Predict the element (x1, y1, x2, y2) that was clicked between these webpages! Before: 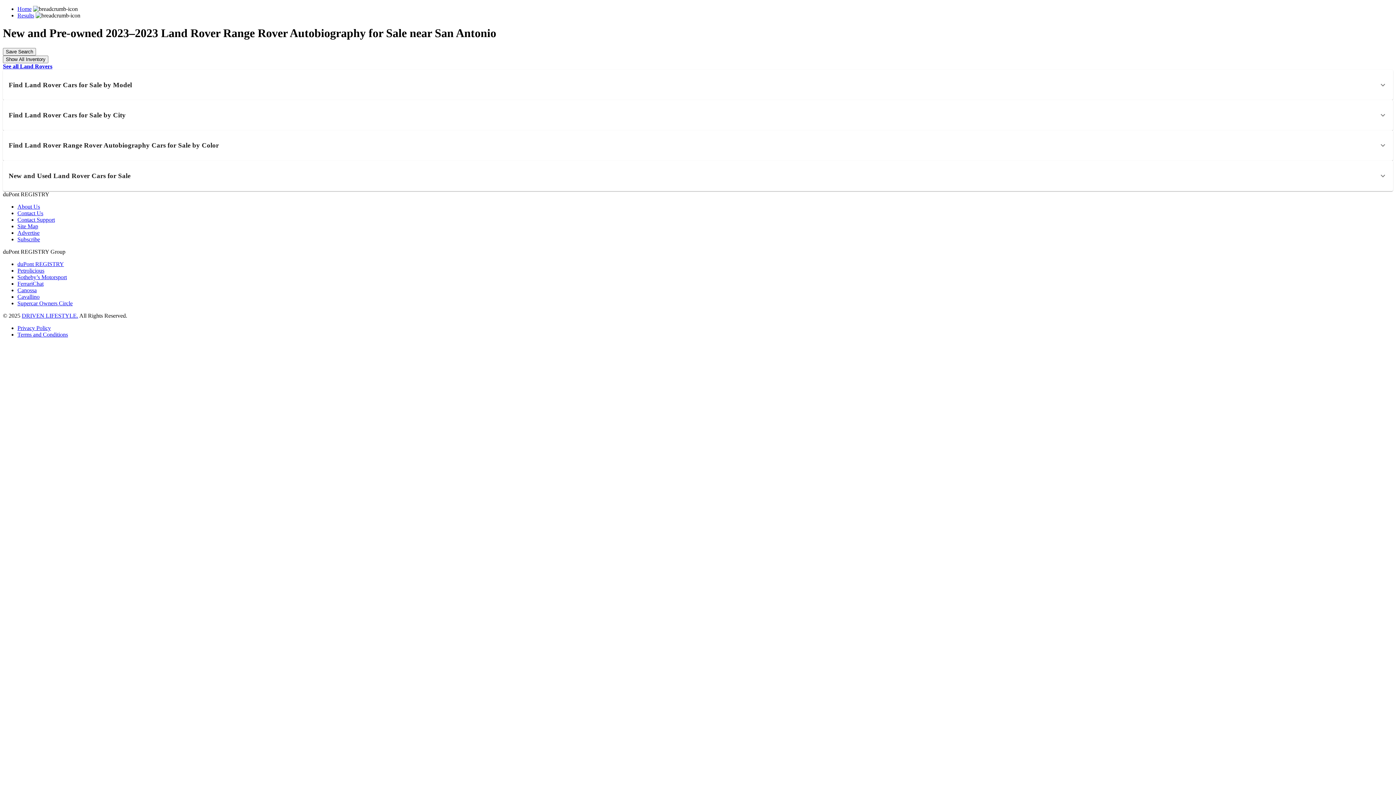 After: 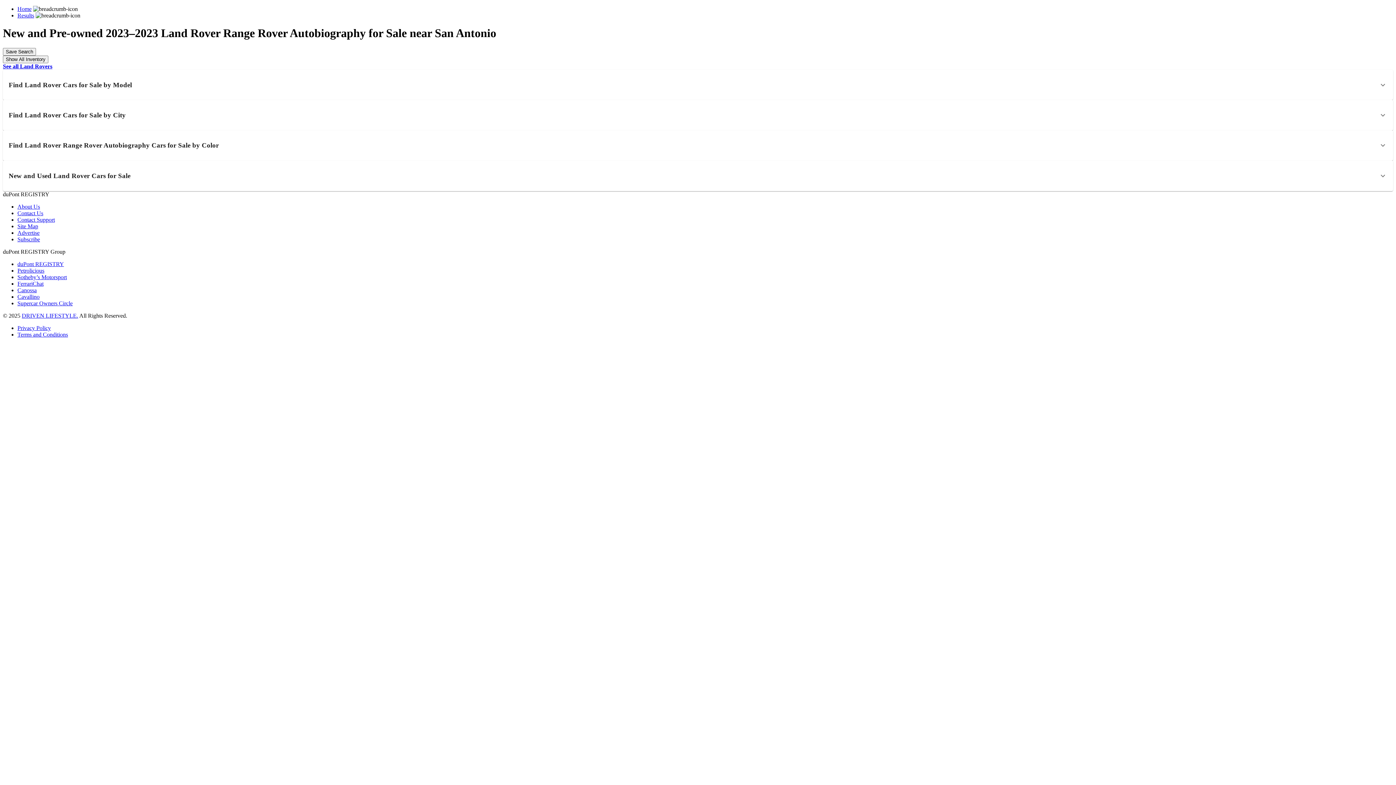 Action: label: Contact Support bbox: (17, 216, 54, 222)